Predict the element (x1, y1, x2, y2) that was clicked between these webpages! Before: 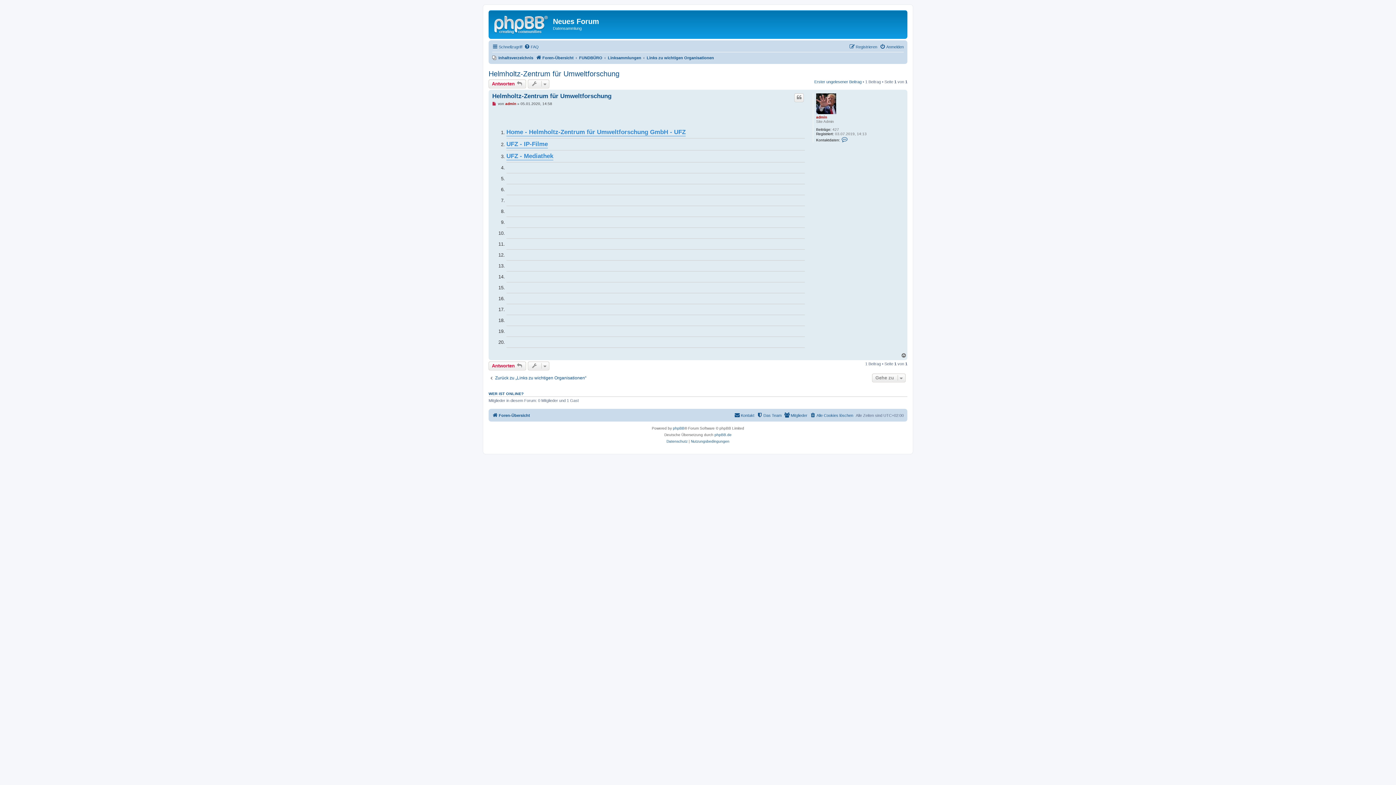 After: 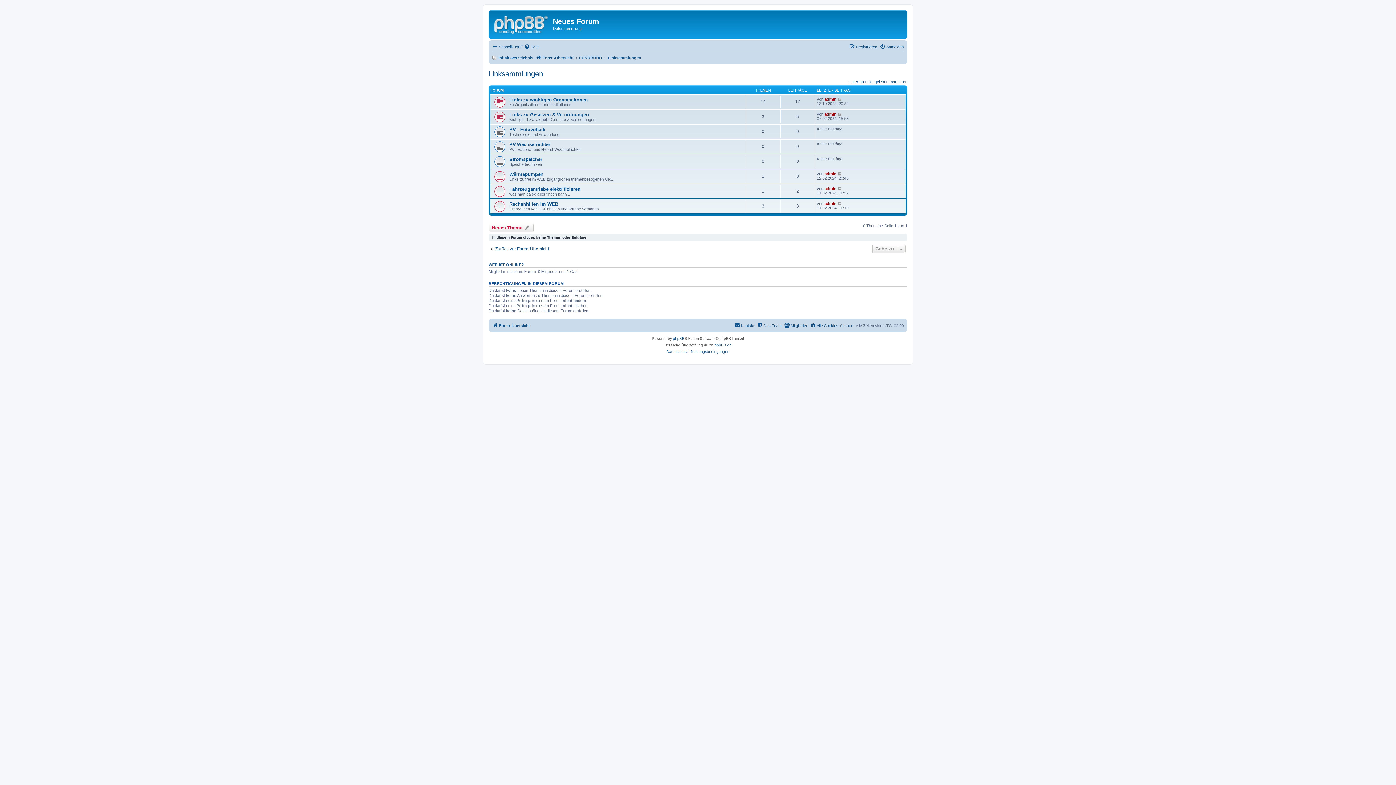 Action: label: Linksammlungen bbox: (608, 53, 641, 62)